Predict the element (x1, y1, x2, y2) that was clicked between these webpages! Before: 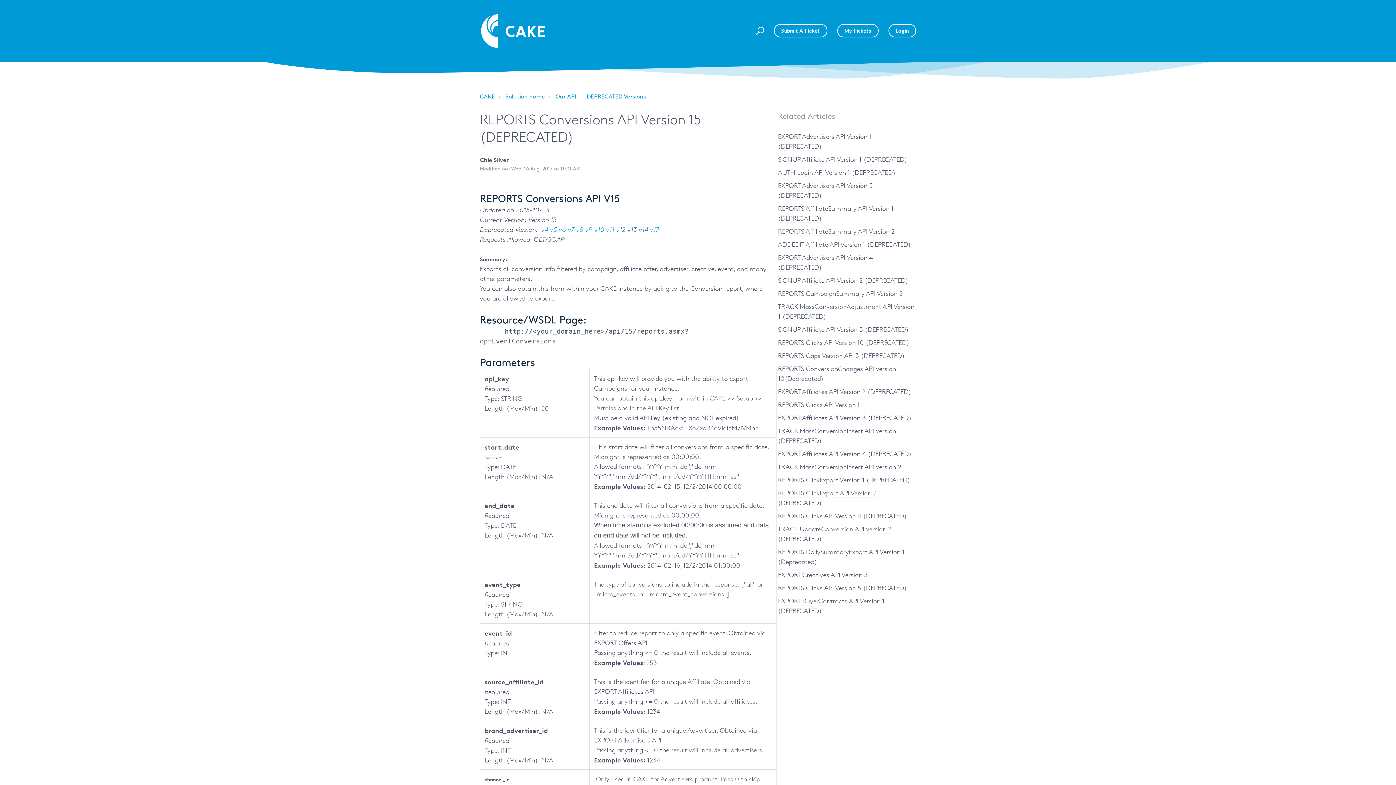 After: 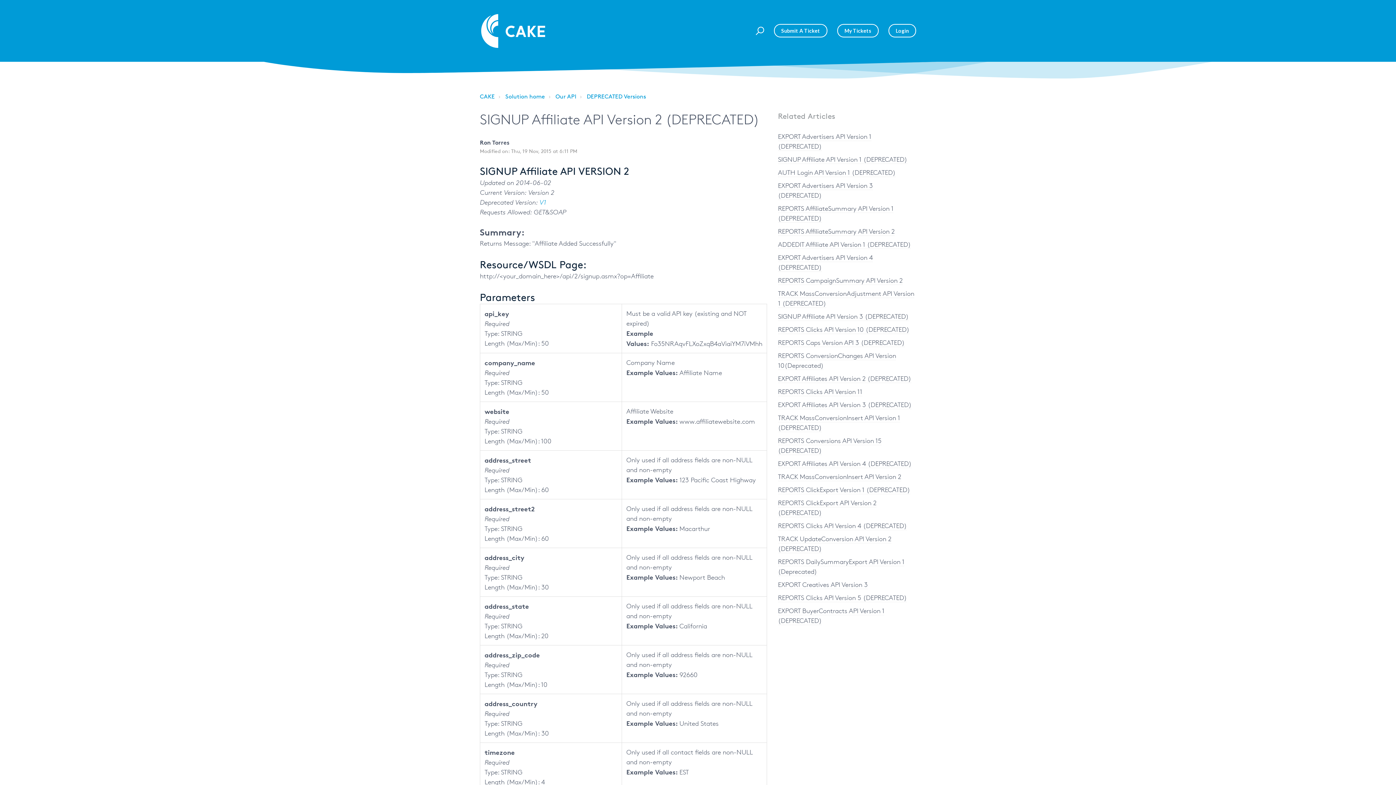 Action: bbox: (778, 276, 908, 285) label: SIGNUP Affiliate API Version 2 (DEPRECATED)